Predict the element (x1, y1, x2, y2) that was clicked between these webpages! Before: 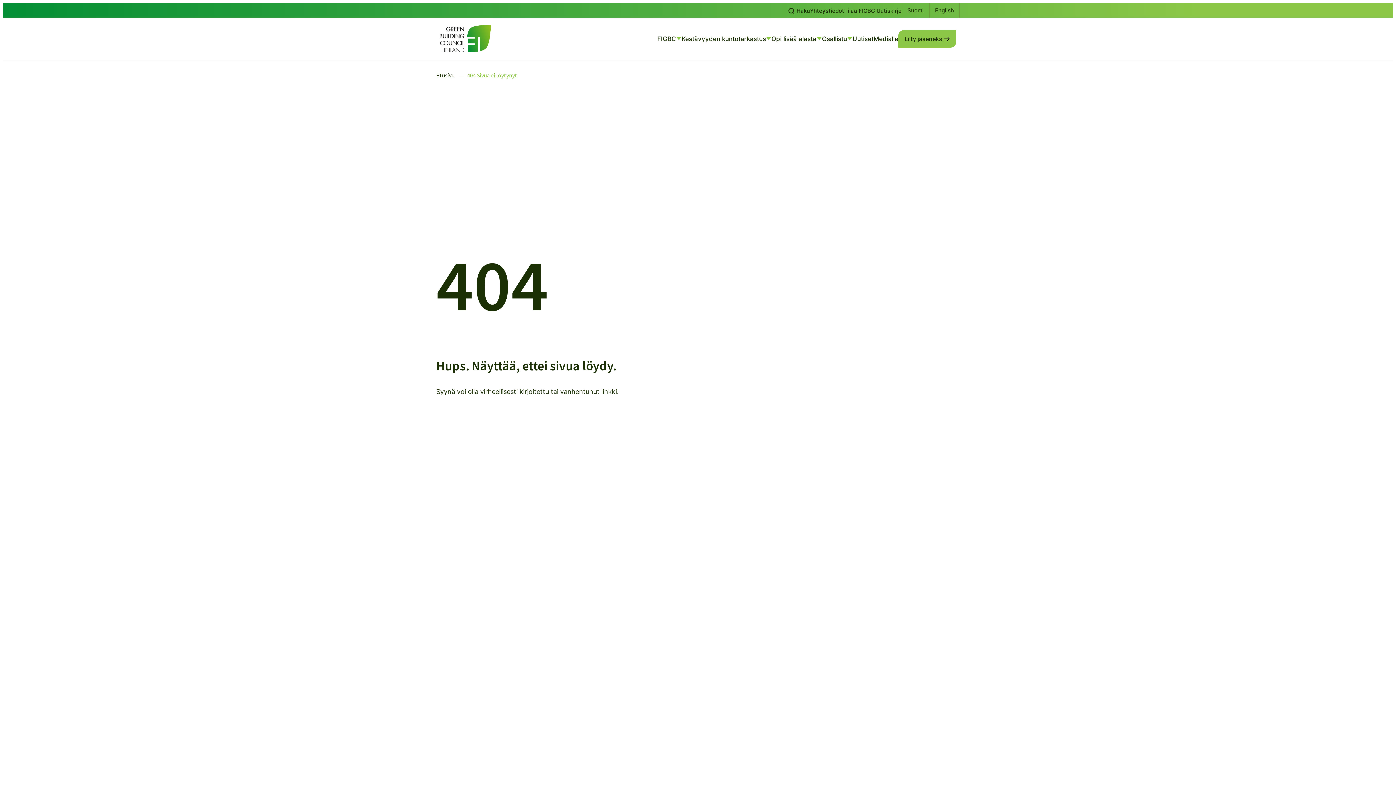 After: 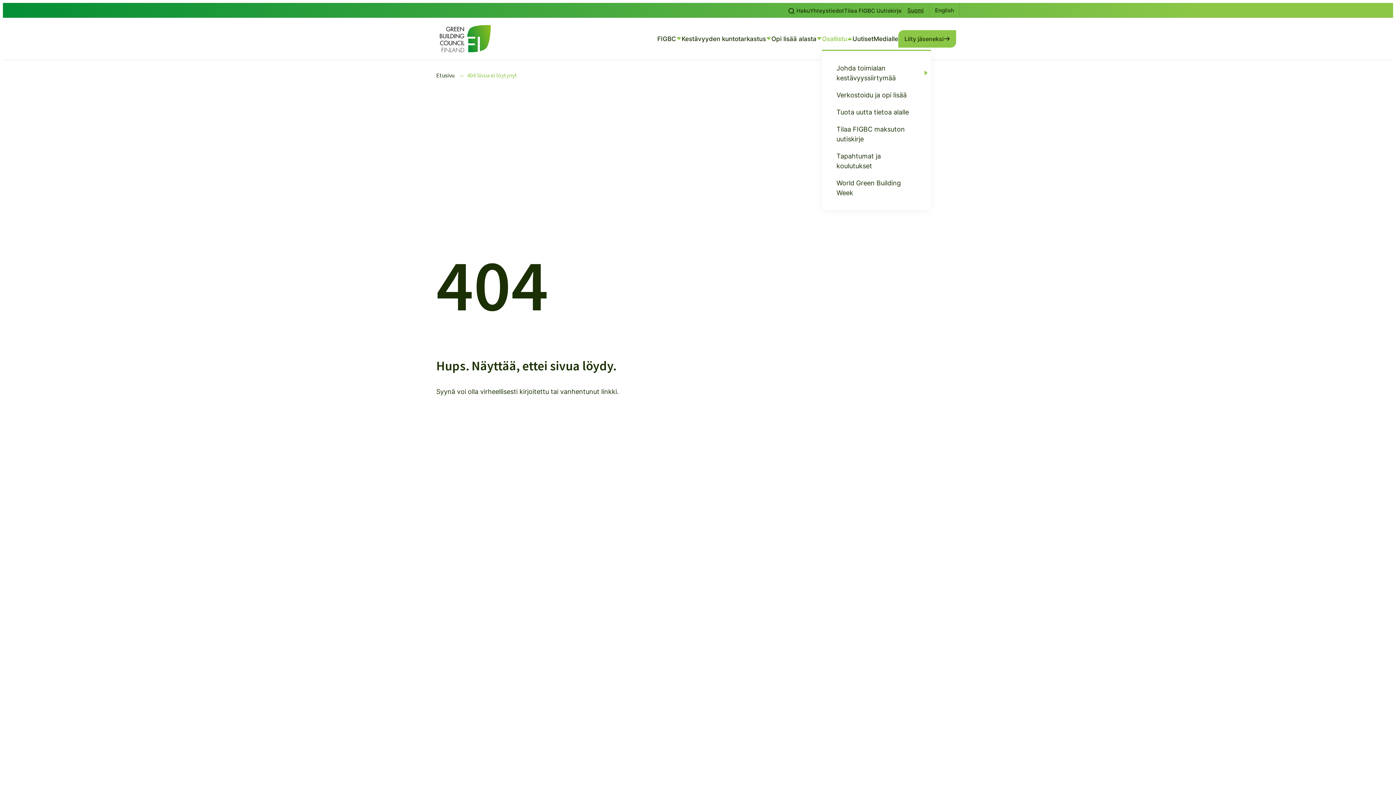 Action: label: Osallistu bbox: (822, 31, 847, 46)